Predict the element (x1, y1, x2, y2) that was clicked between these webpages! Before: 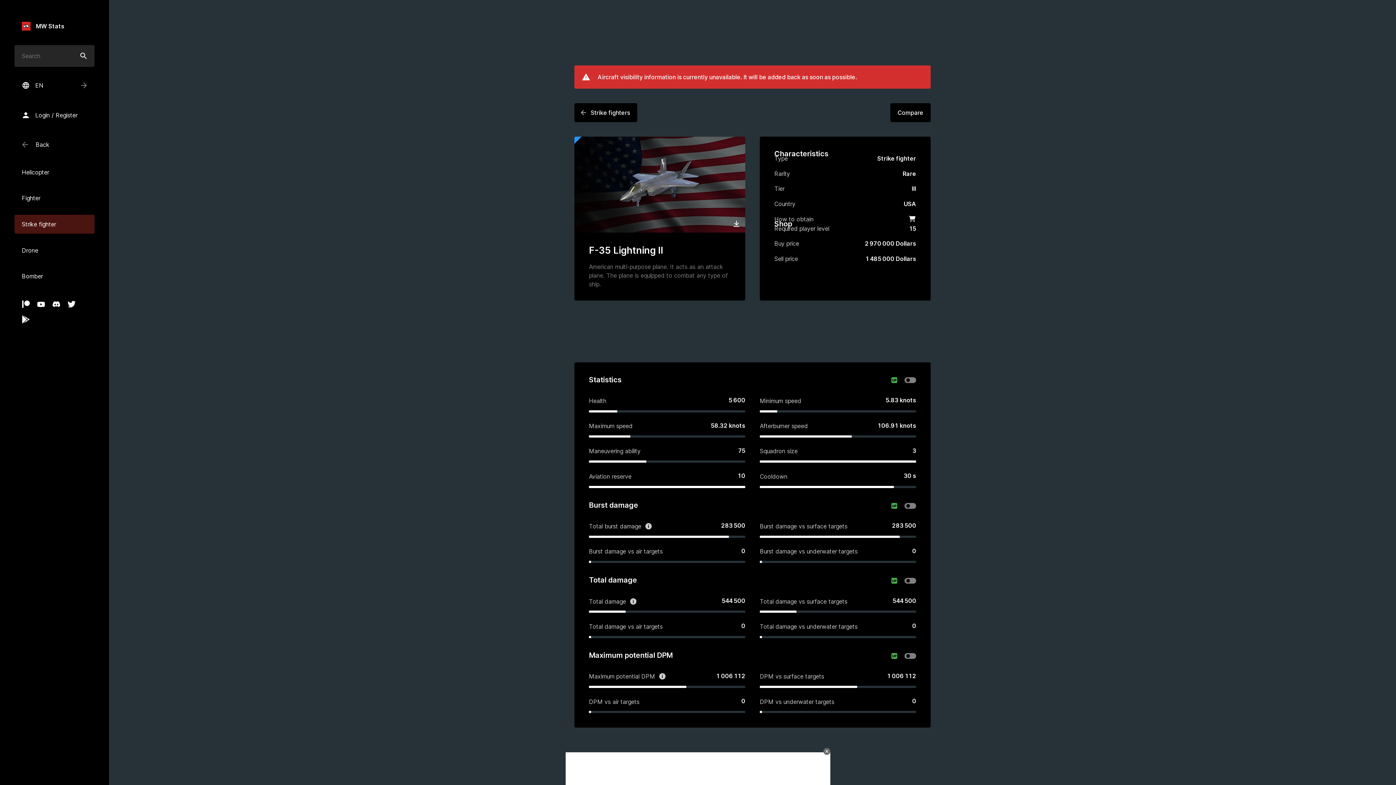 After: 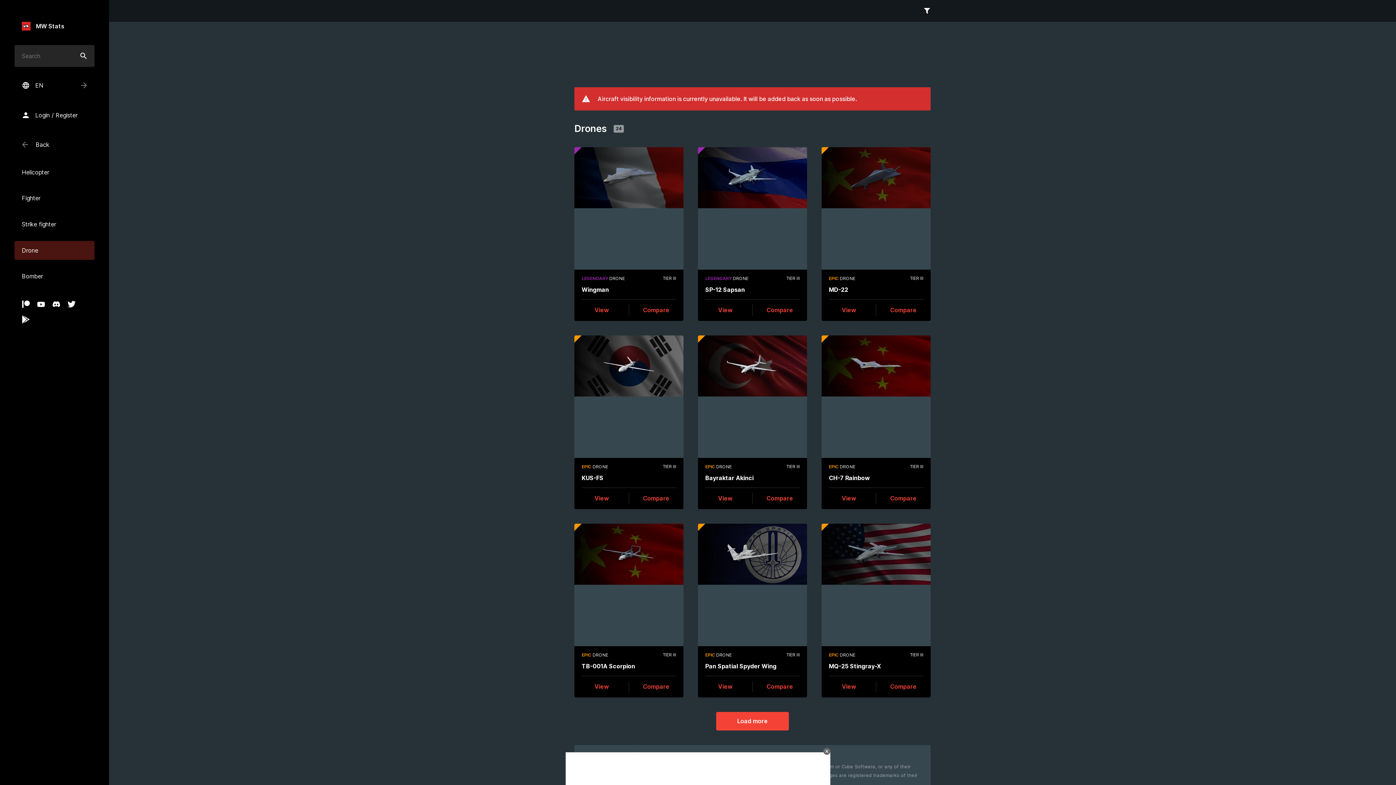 Action: label: Drone bbox: (14, 241, 94, 259)